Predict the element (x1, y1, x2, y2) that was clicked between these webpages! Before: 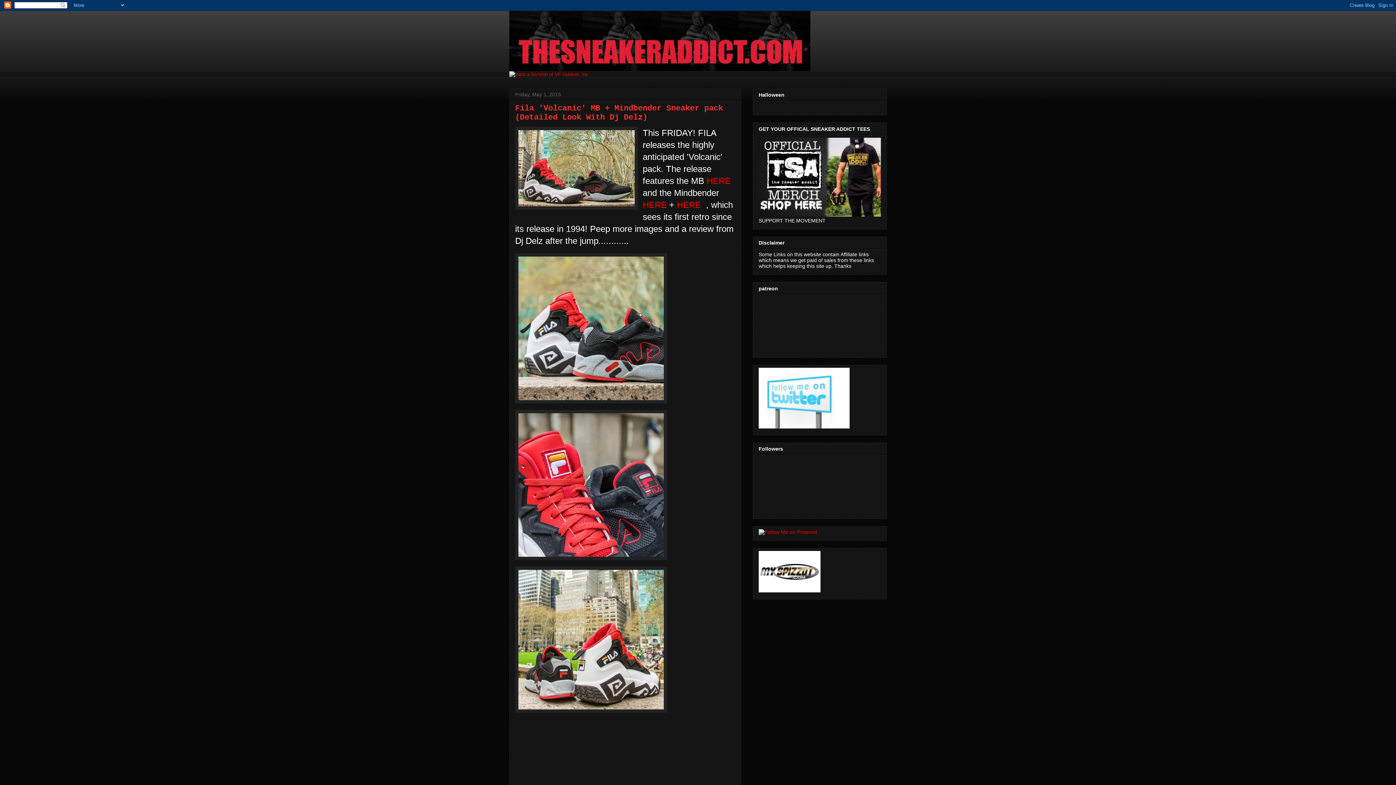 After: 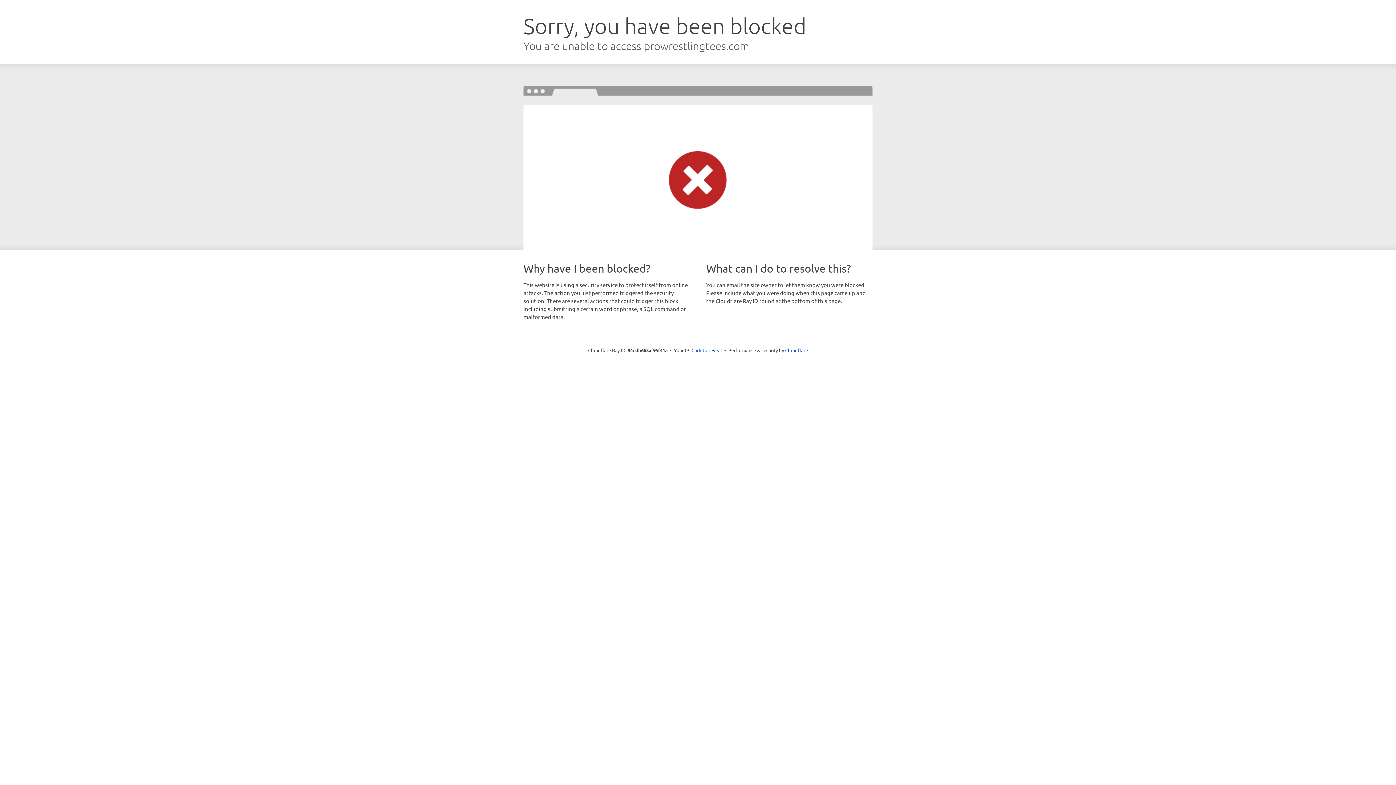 Action: bbox: (758, 211, 881, 217)